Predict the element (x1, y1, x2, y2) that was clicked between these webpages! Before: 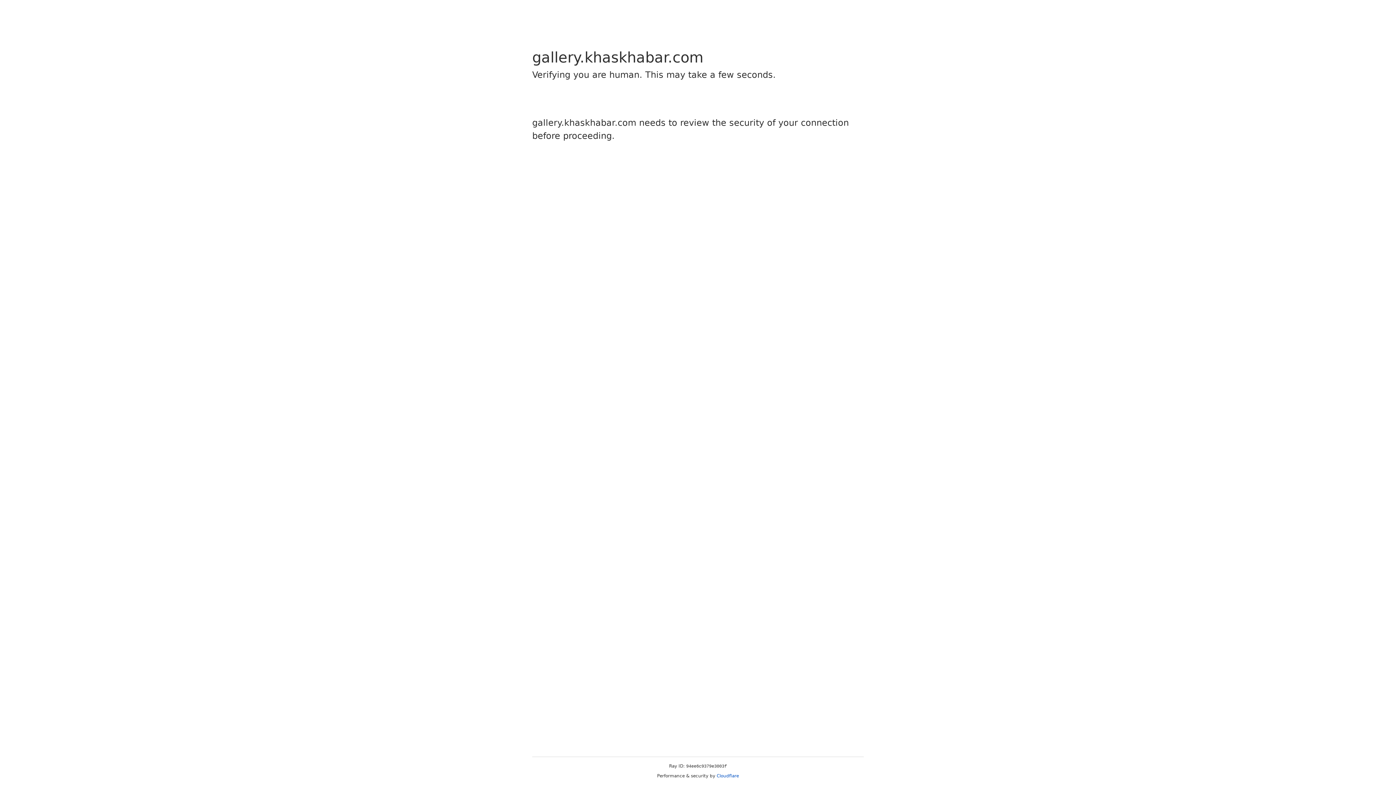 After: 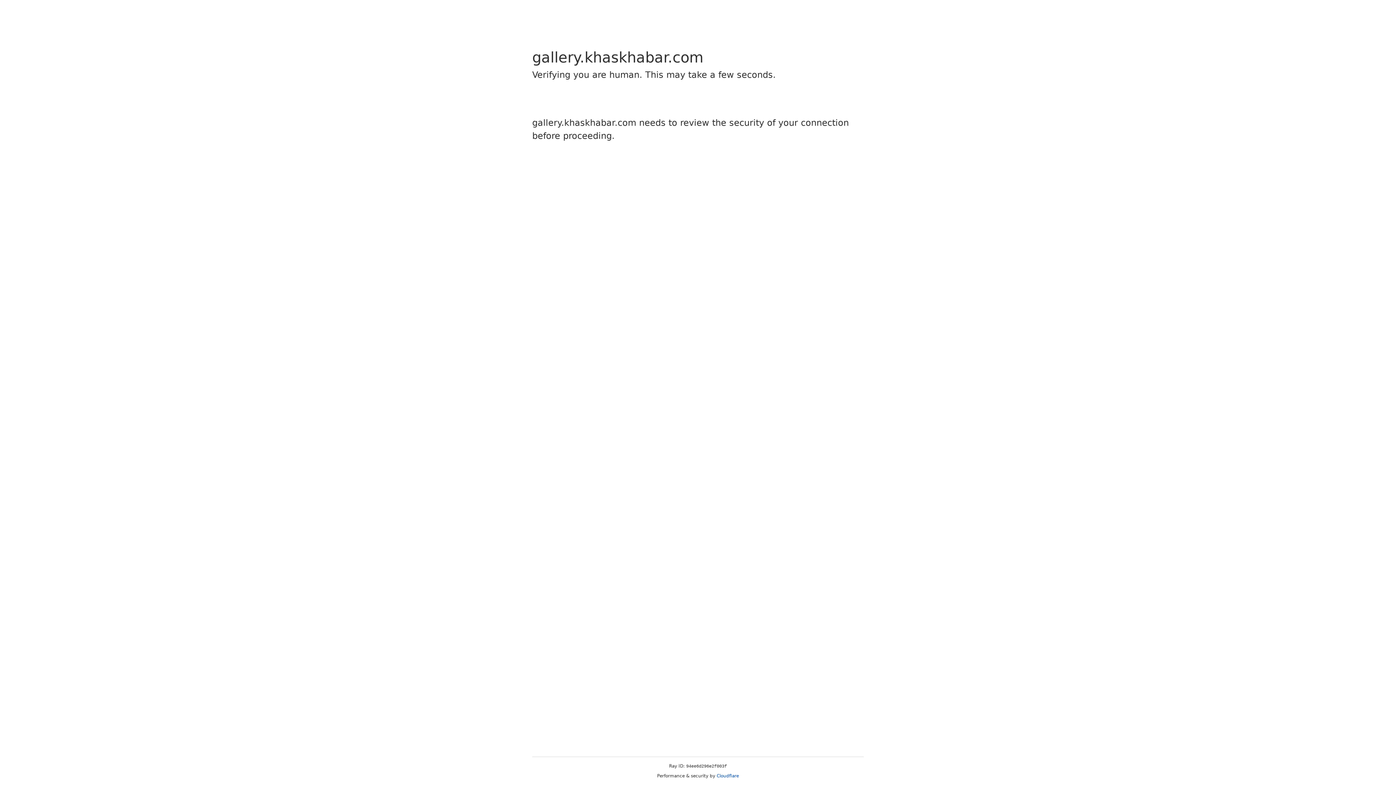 Action: bbox: (716, 773, 739, 778) label: Cloudflare